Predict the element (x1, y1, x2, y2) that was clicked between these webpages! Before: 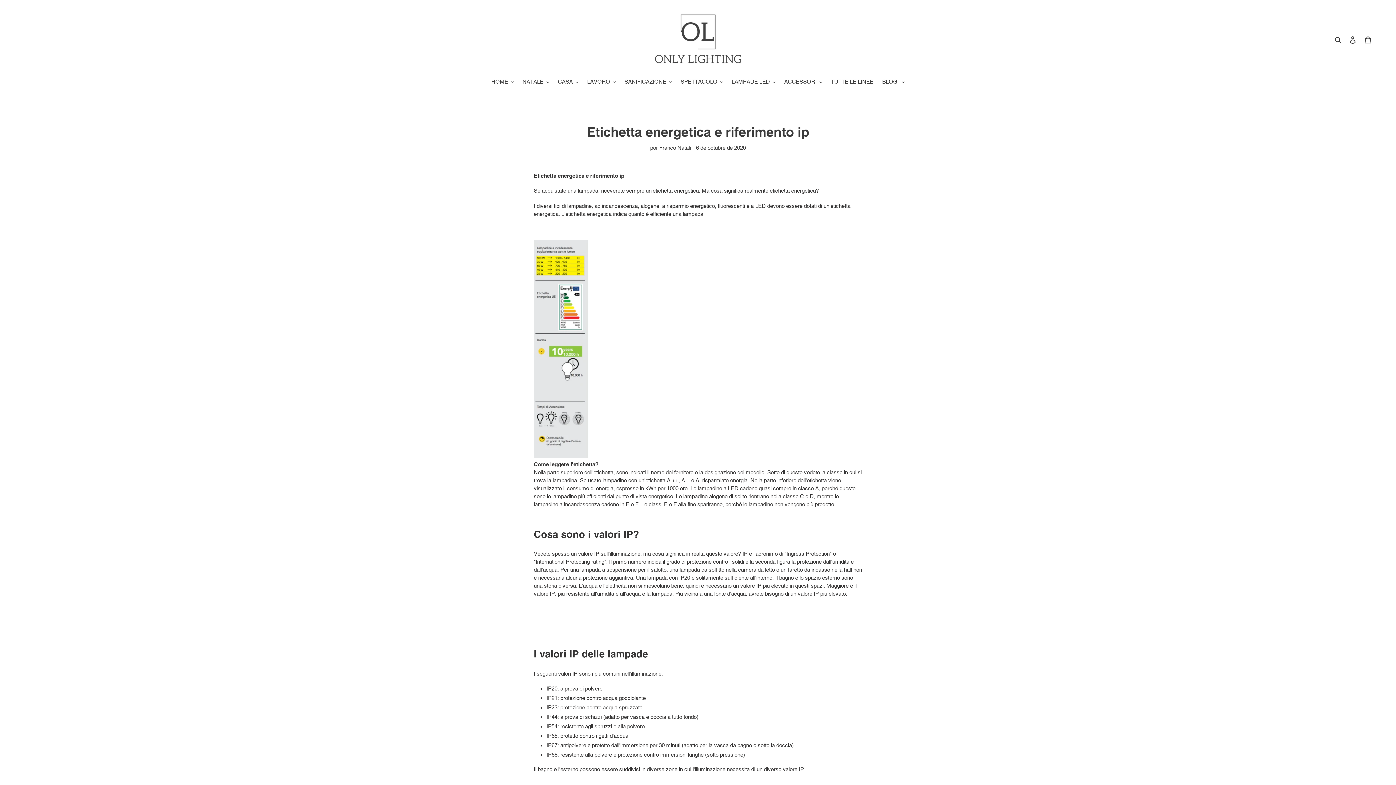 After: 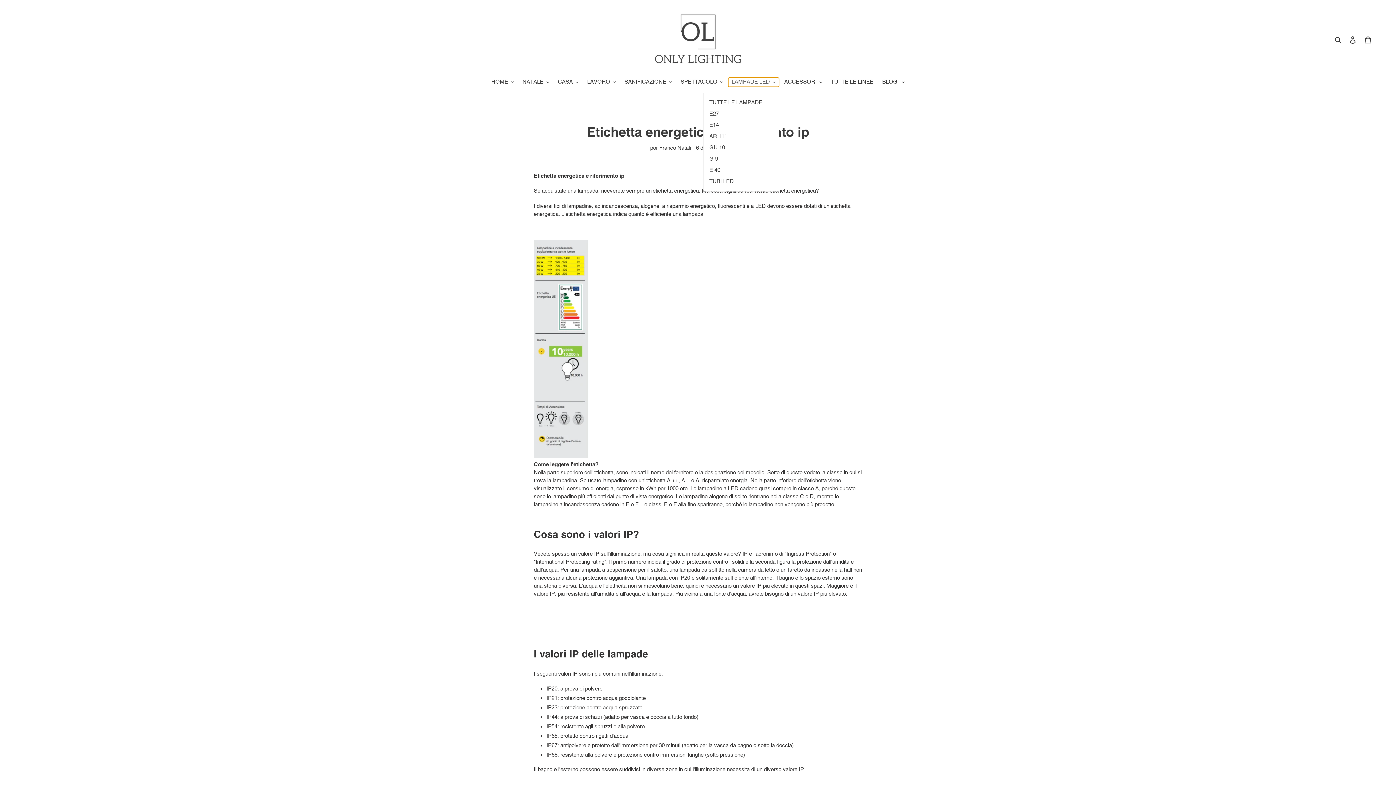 Action: bbox: (728, 77, 779, 86) label: LAMPADE LED